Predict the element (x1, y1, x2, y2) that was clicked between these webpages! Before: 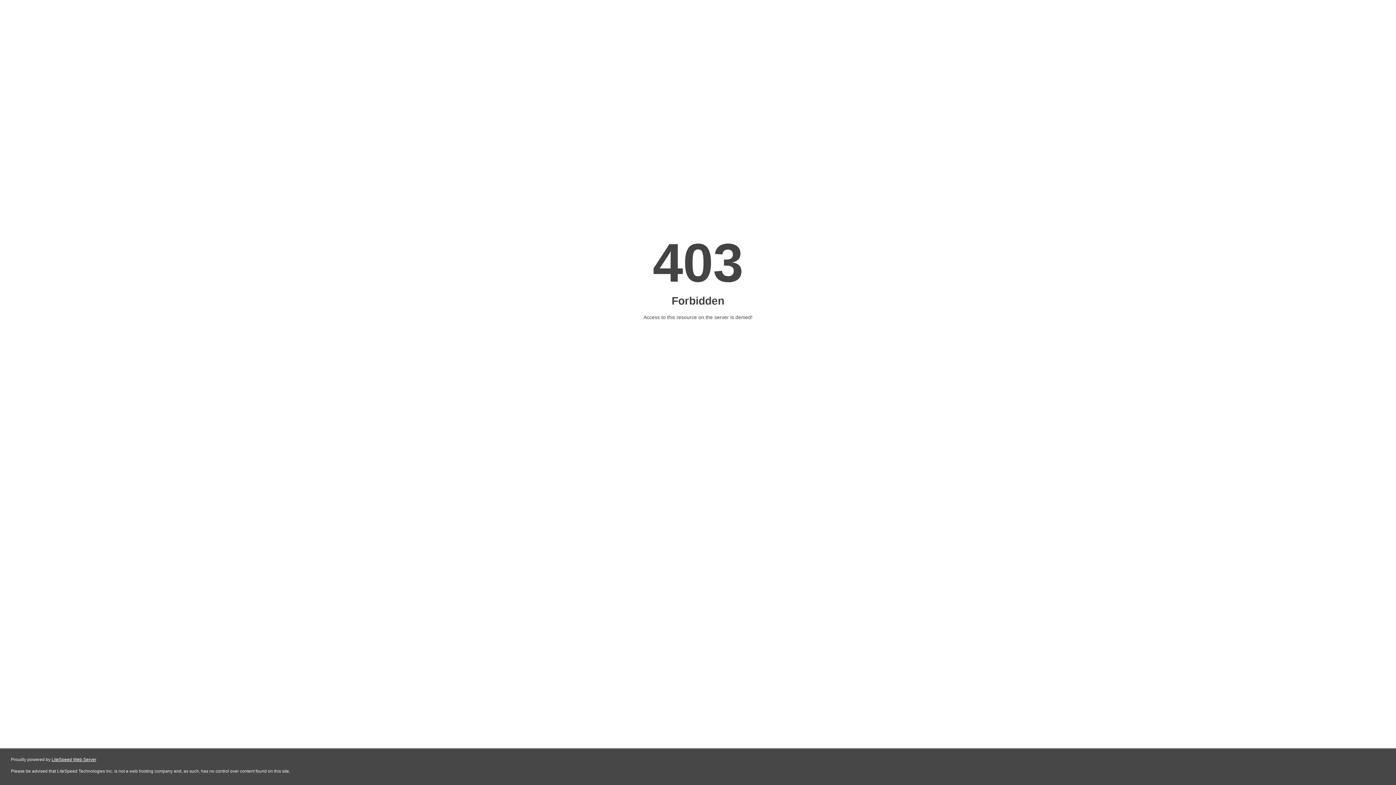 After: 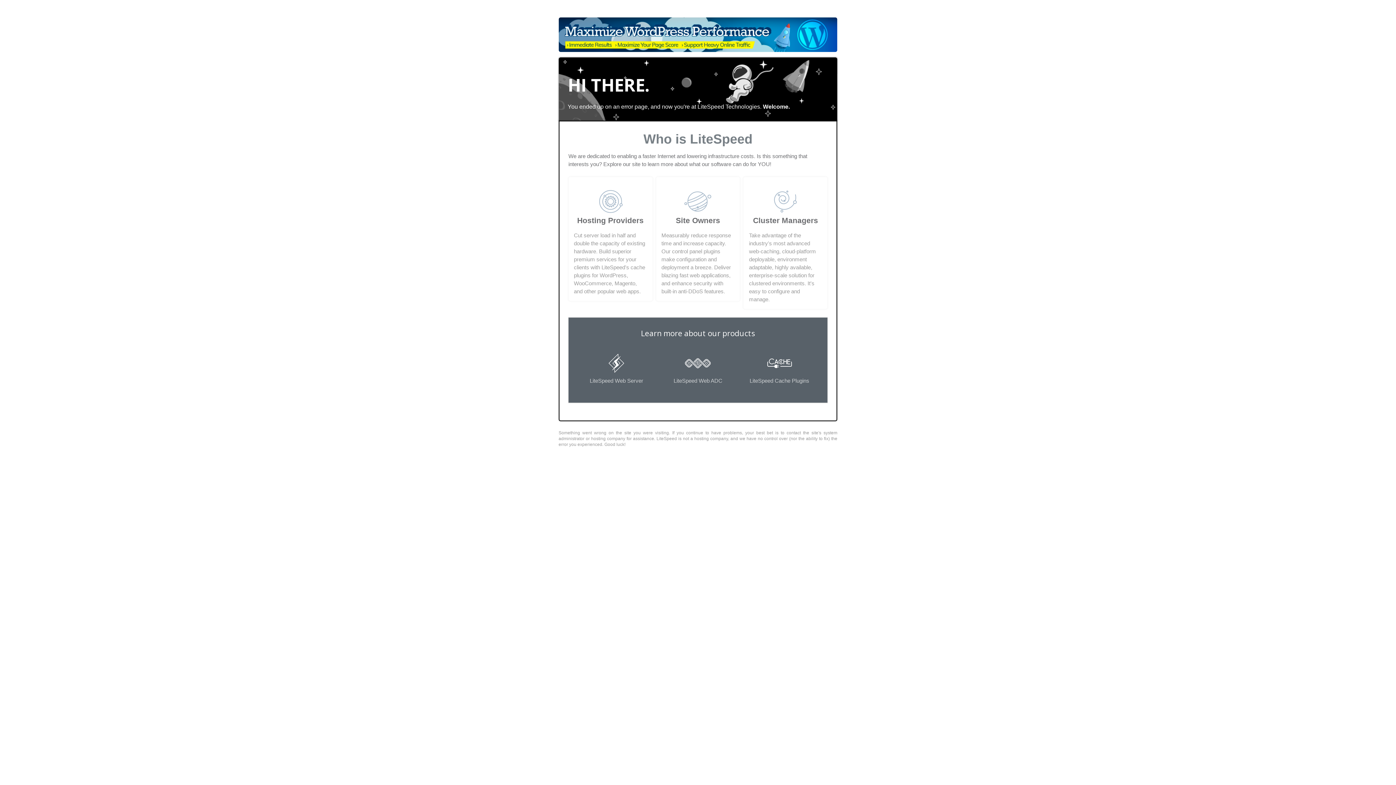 Action: label: LiteSpeed Web Server bbox: (51, 757, 96, 762)